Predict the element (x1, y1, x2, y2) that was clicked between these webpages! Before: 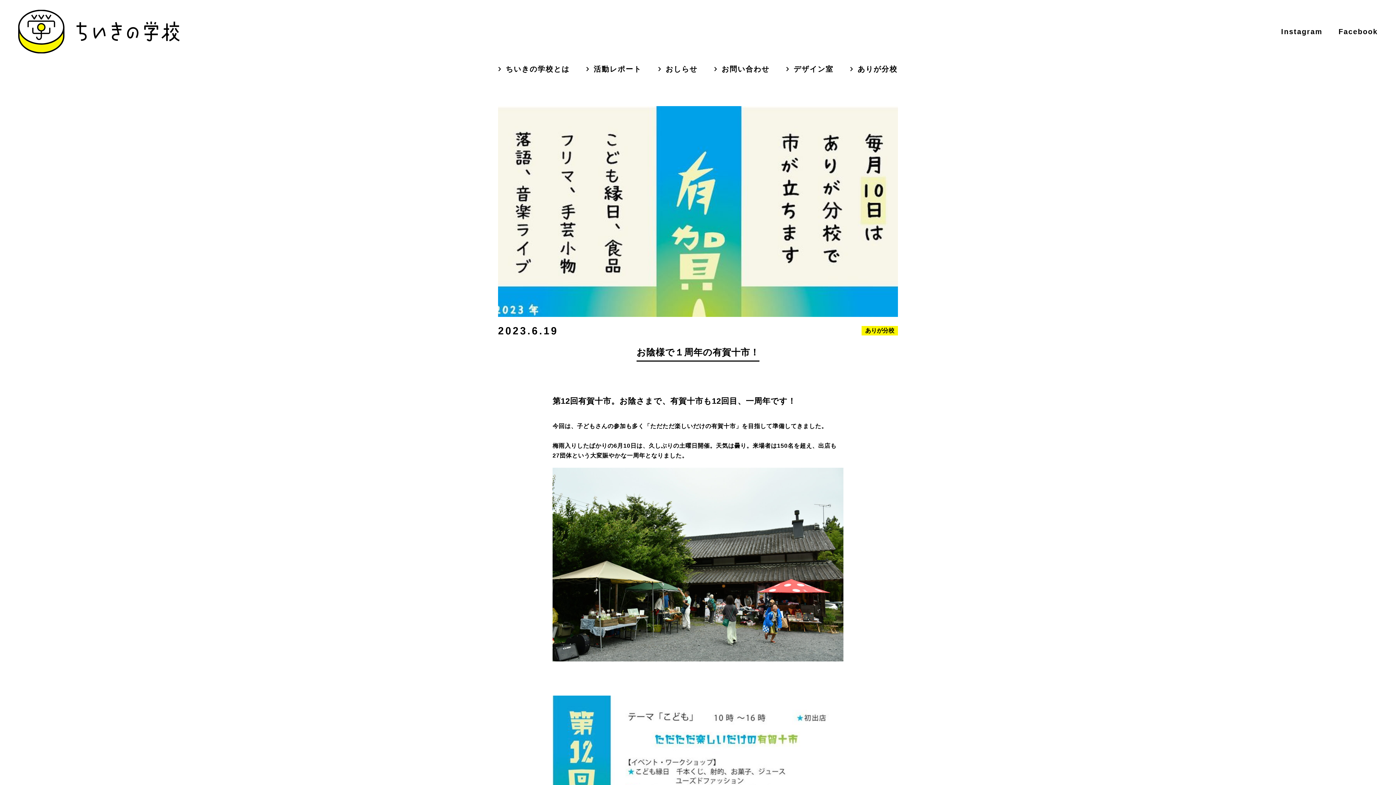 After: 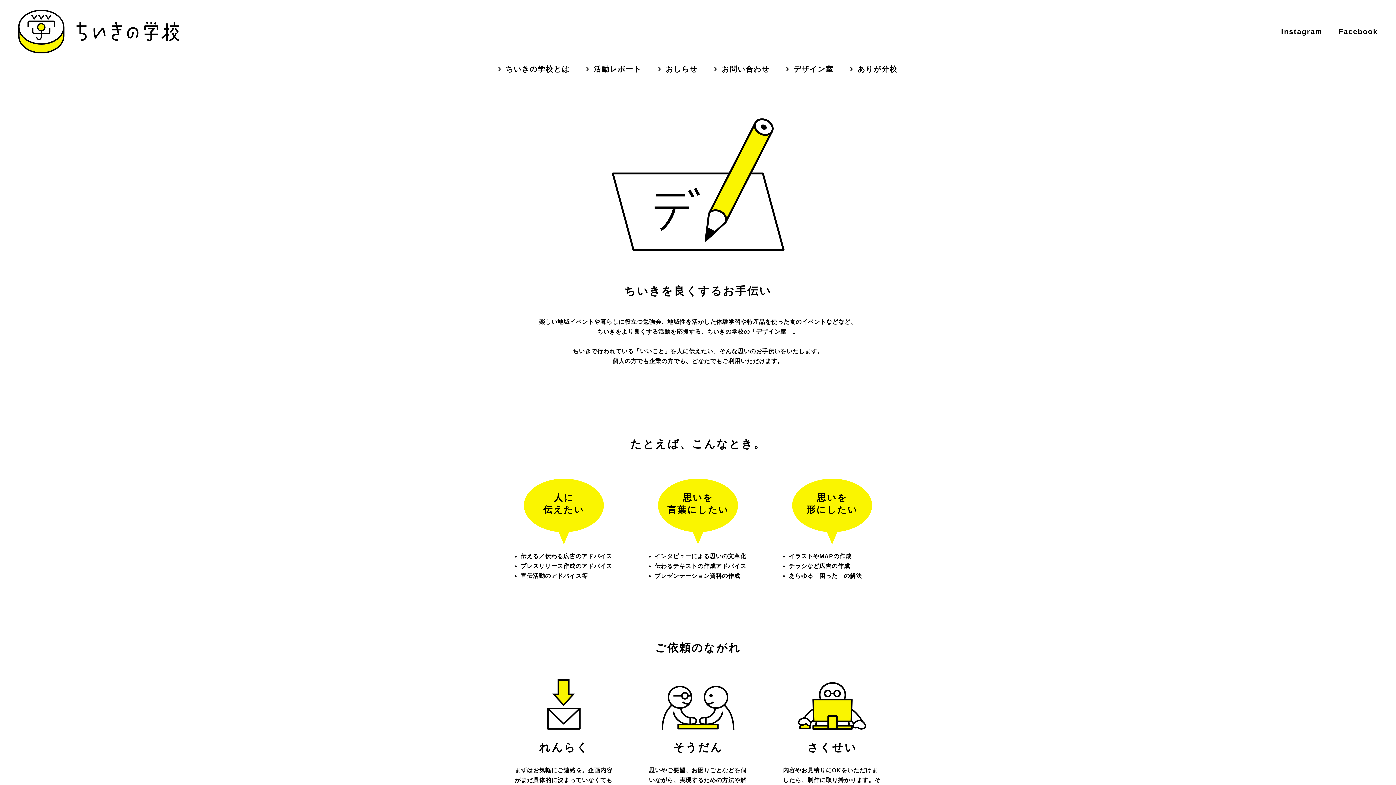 Action: label: デザイン室 bbox: (793, 65, 833, 73)